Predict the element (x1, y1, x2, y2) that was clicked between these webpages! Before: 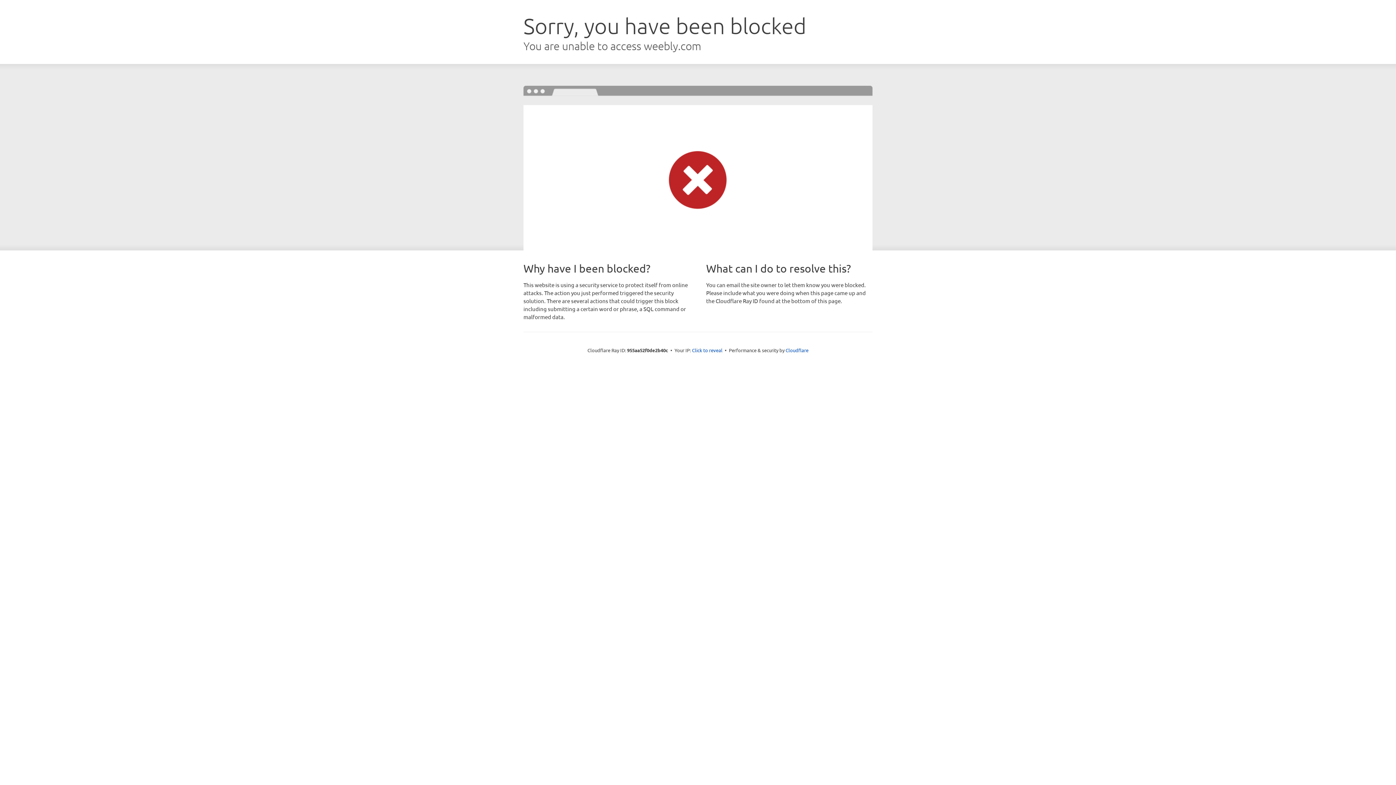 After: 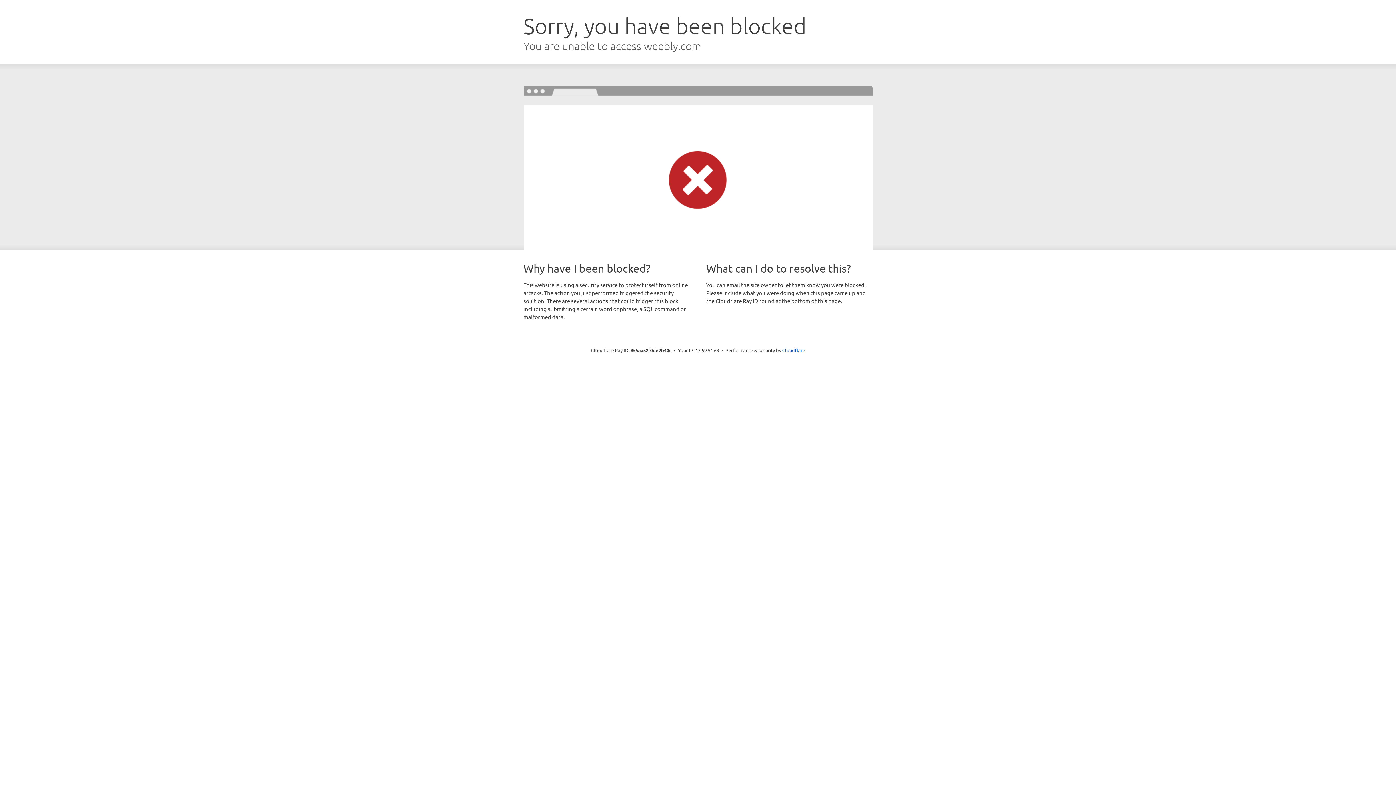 Action: label: Click to reveal bbox: (692, 346, 722, 353)